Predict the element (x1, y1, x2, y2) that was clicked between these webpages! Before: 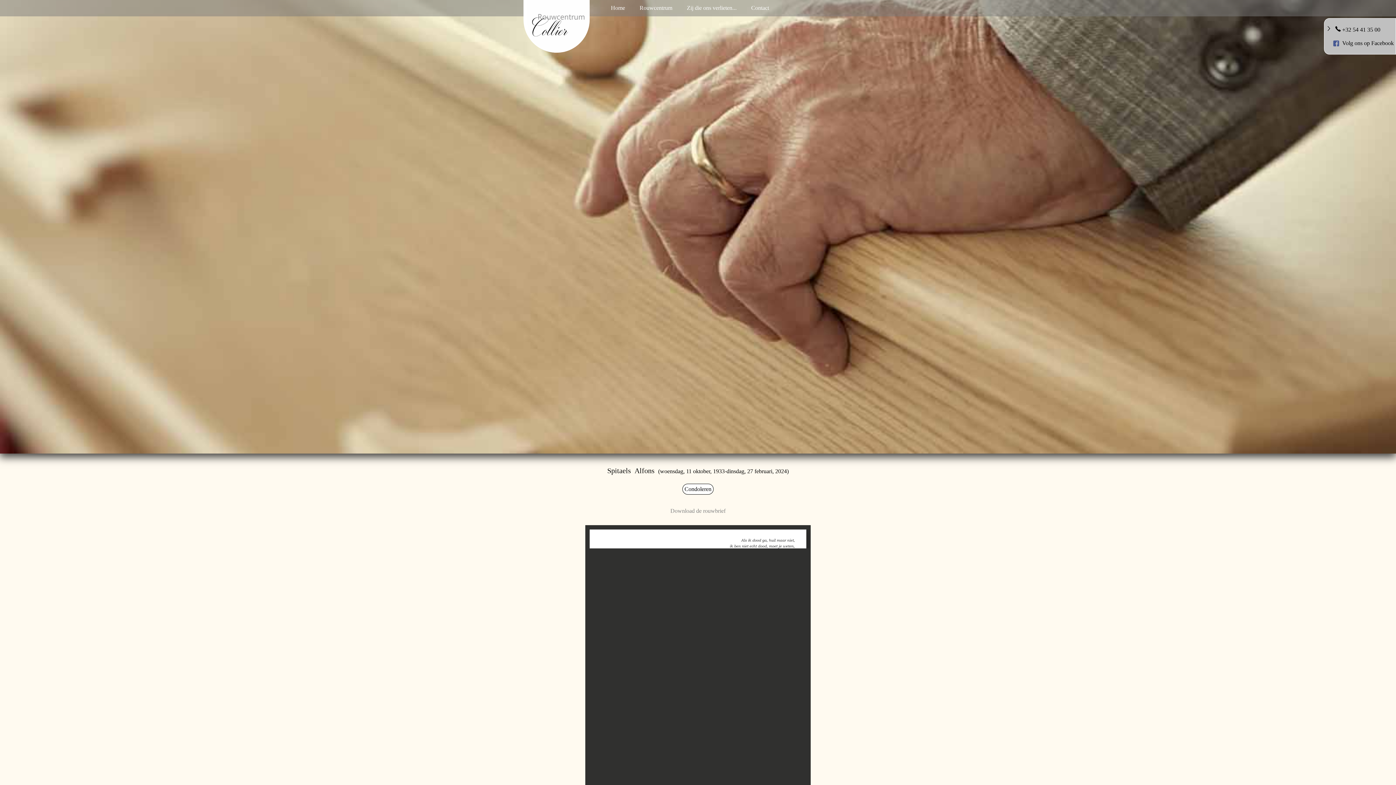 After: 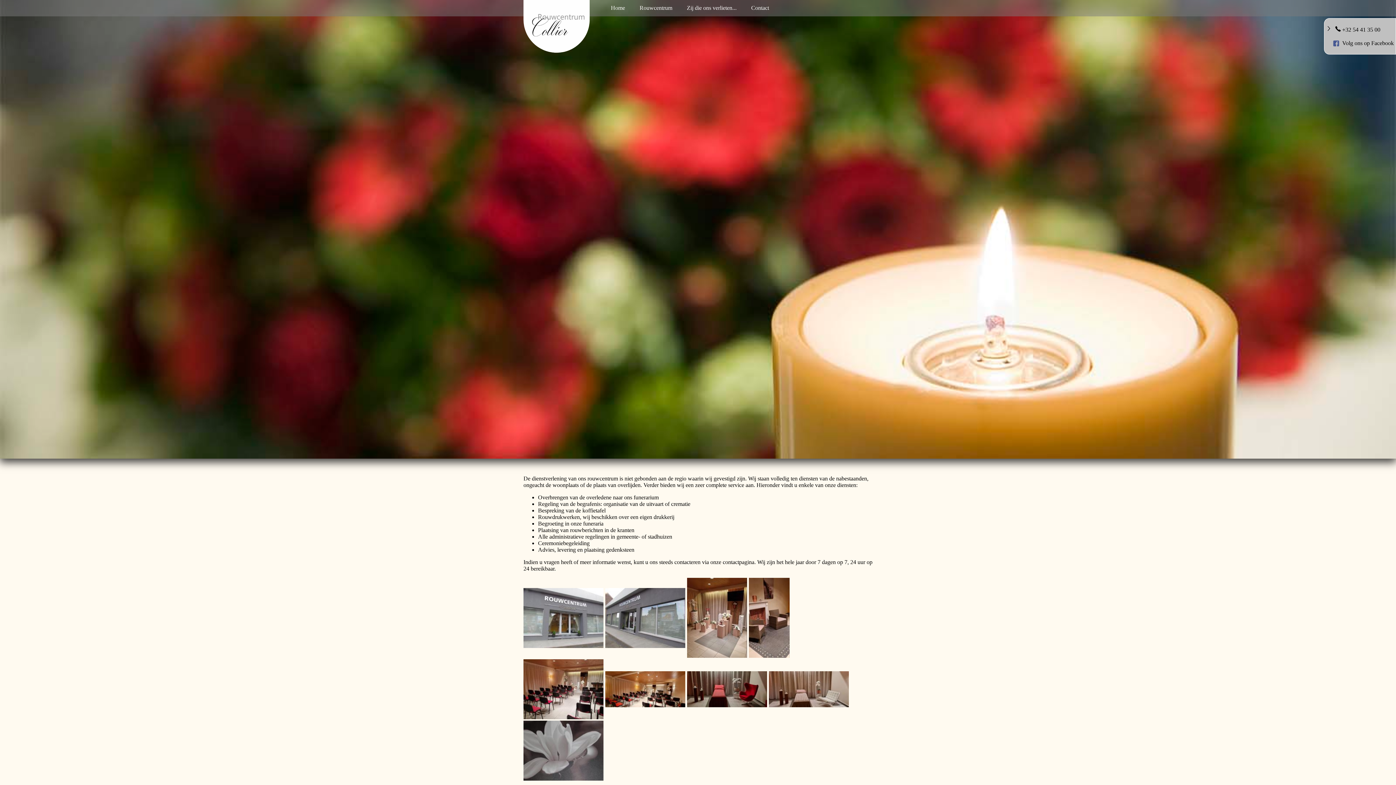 Action: label: Rouwcentrum bbox: (636, 1, 676, 14)